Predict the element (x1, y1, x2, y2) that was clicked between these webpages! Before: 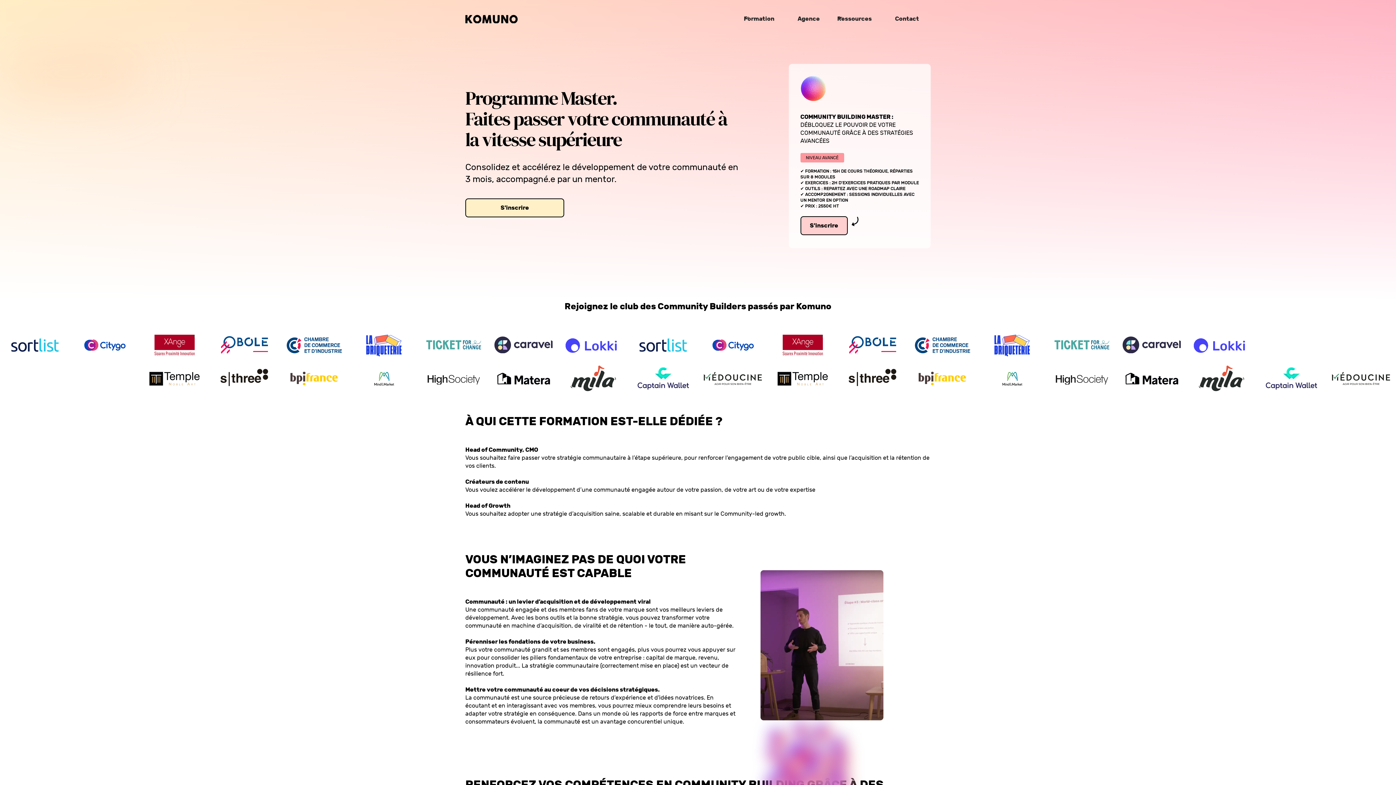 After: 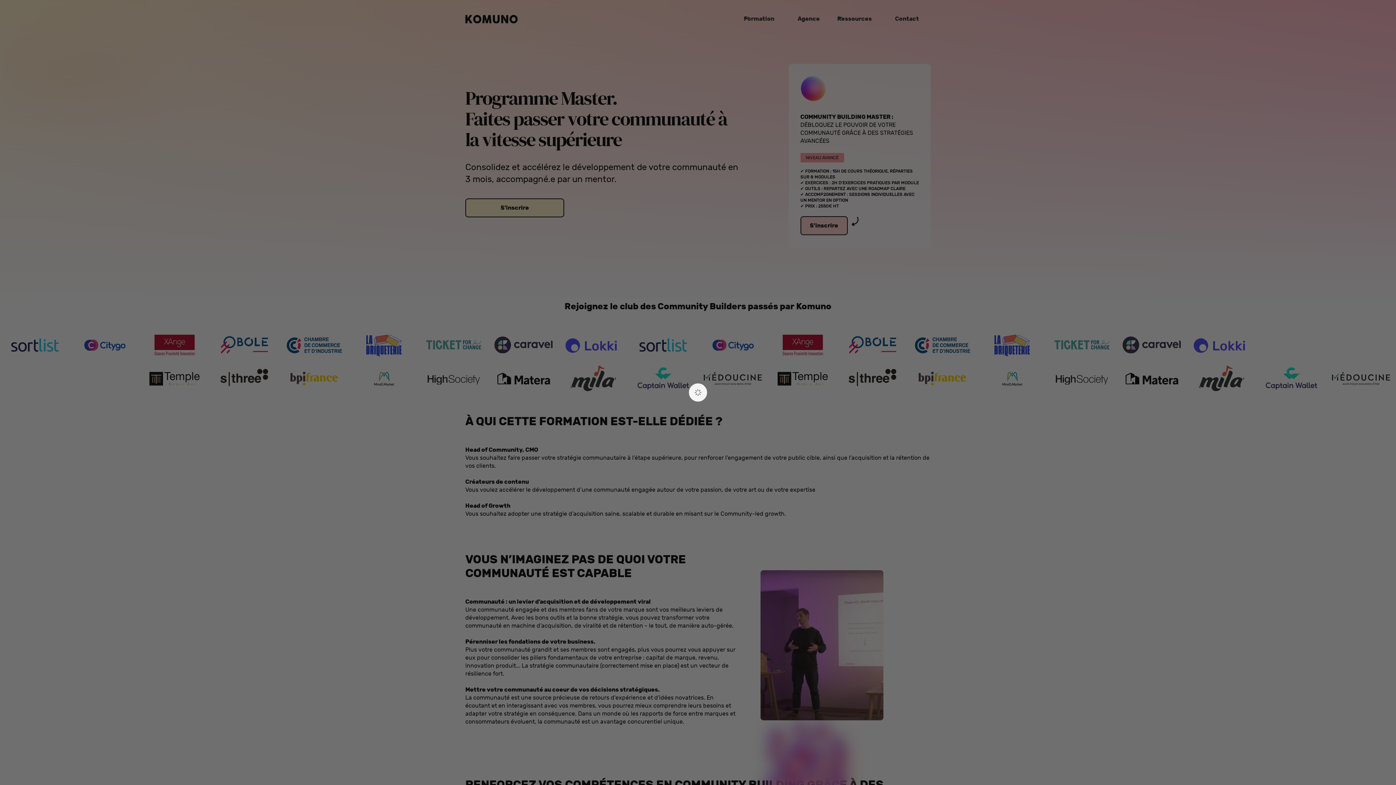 Action: bbox: (800, 216, 847, 235) label: S'inscrire